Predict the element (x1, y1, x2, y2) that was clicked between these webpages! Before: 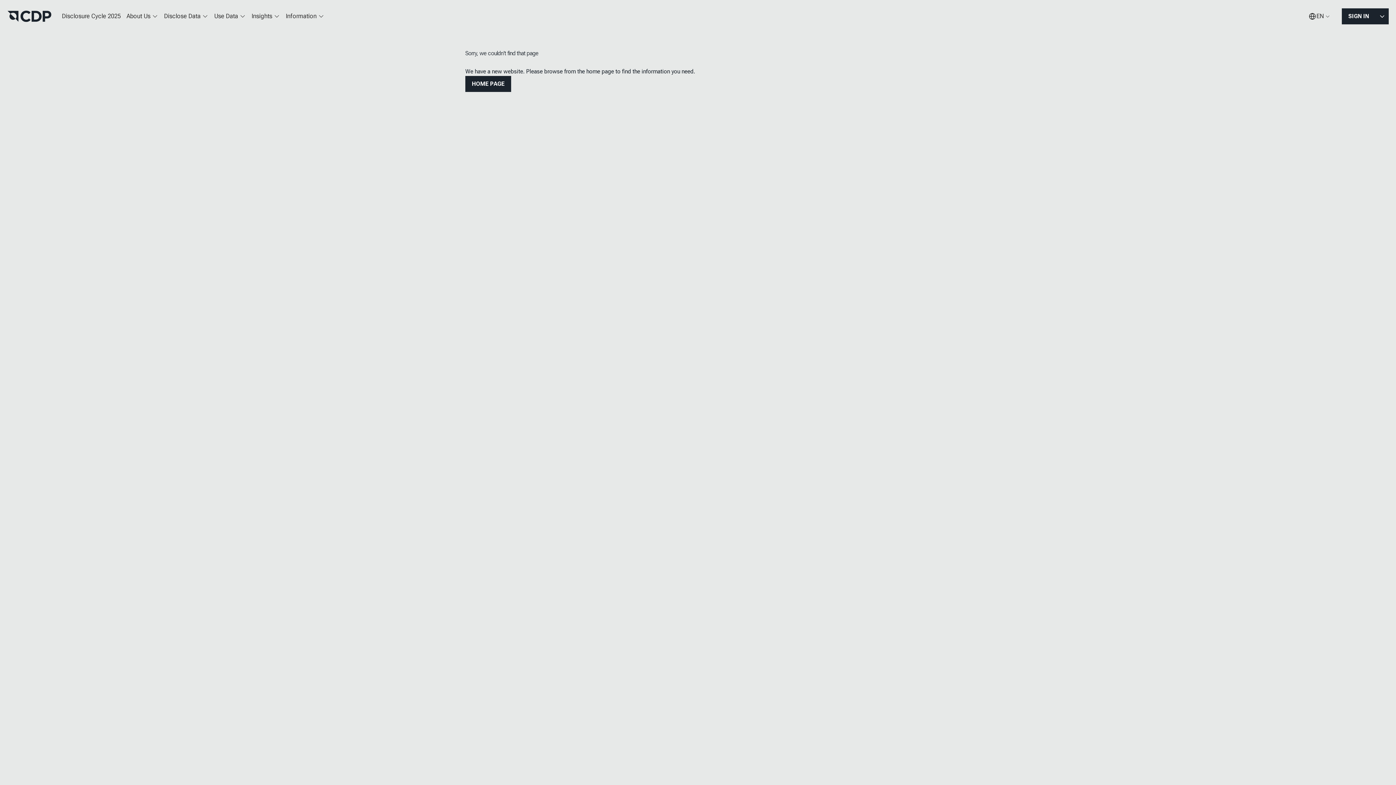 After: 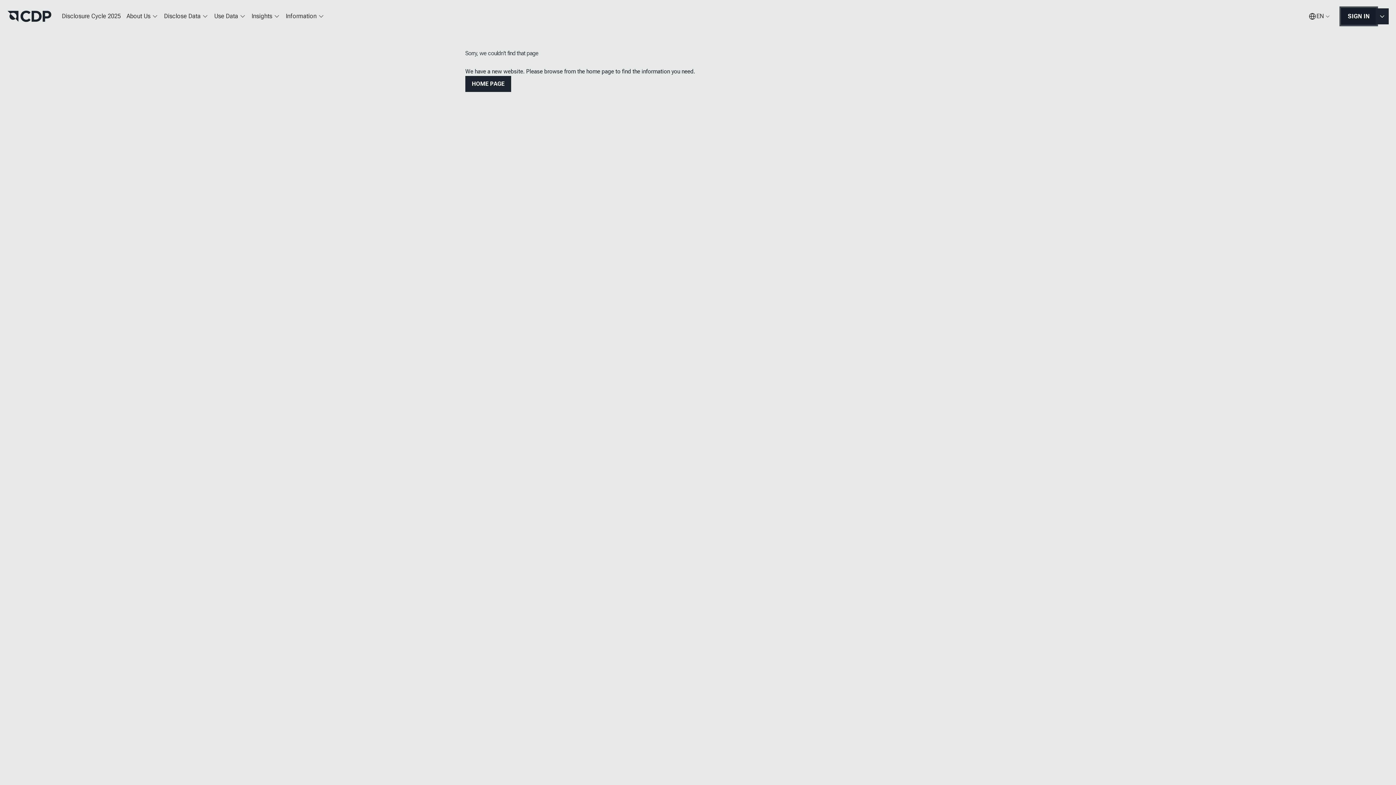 Action: bbox: (1342, 8, 1376, 24) label: SIGN IN